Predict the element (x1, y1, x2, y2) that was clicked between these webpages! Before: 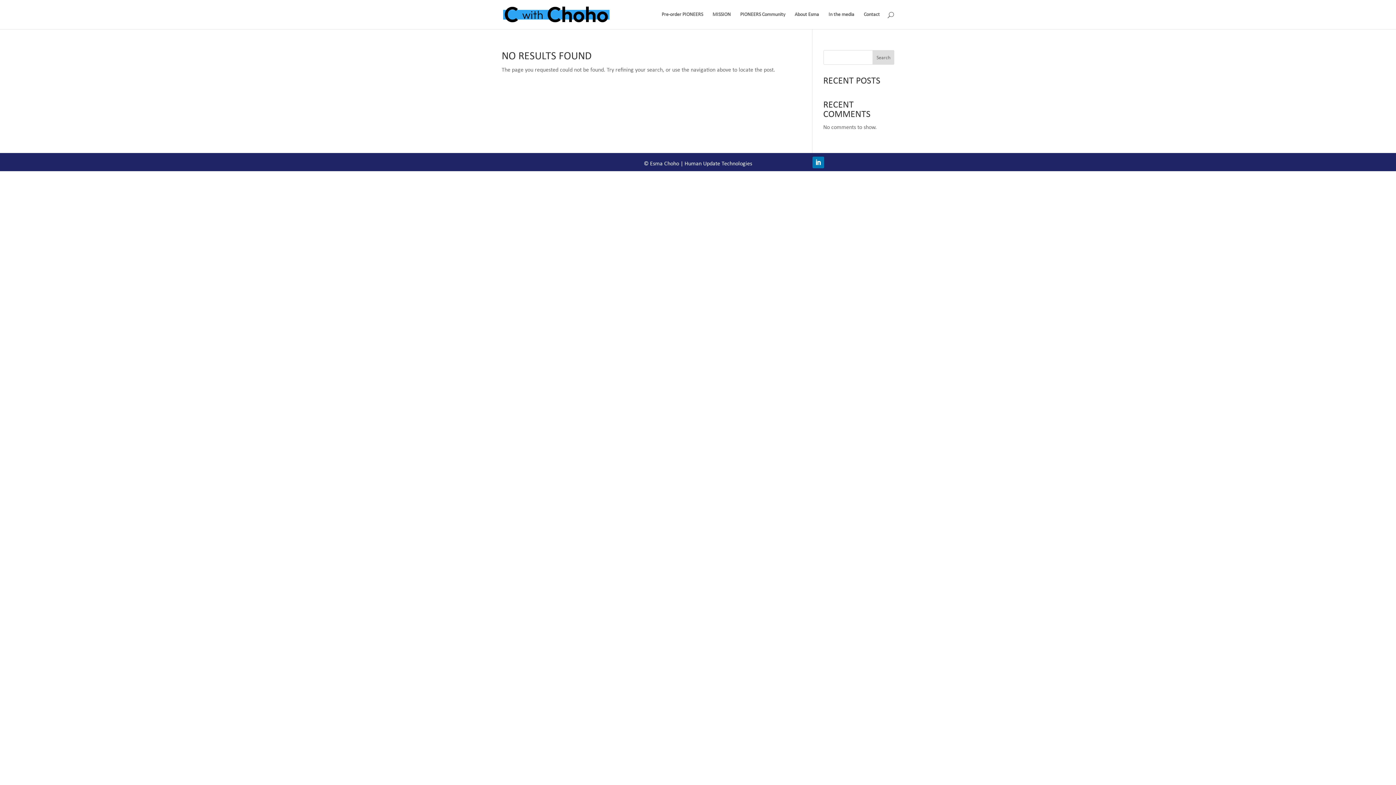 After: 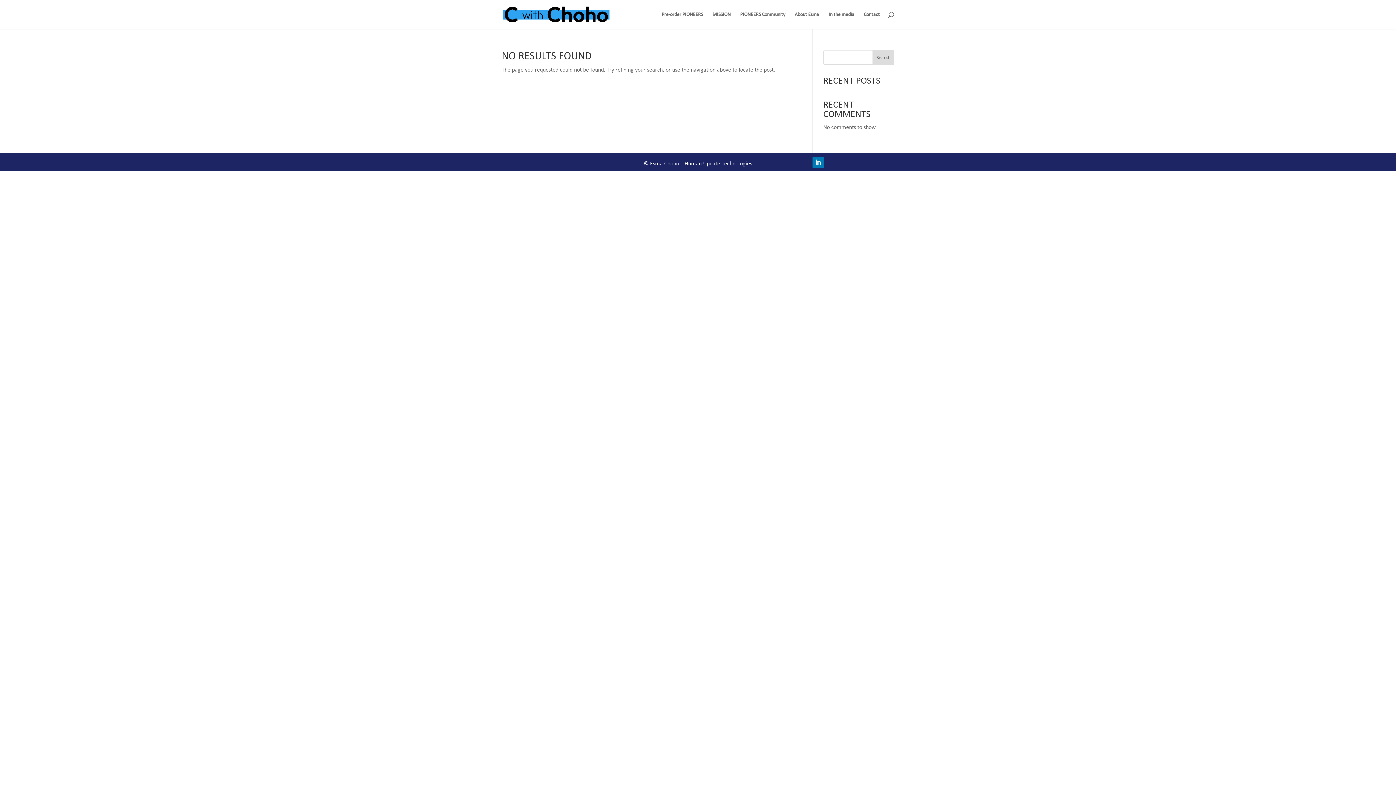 Action: bbox: (812, 156, 824, 168)